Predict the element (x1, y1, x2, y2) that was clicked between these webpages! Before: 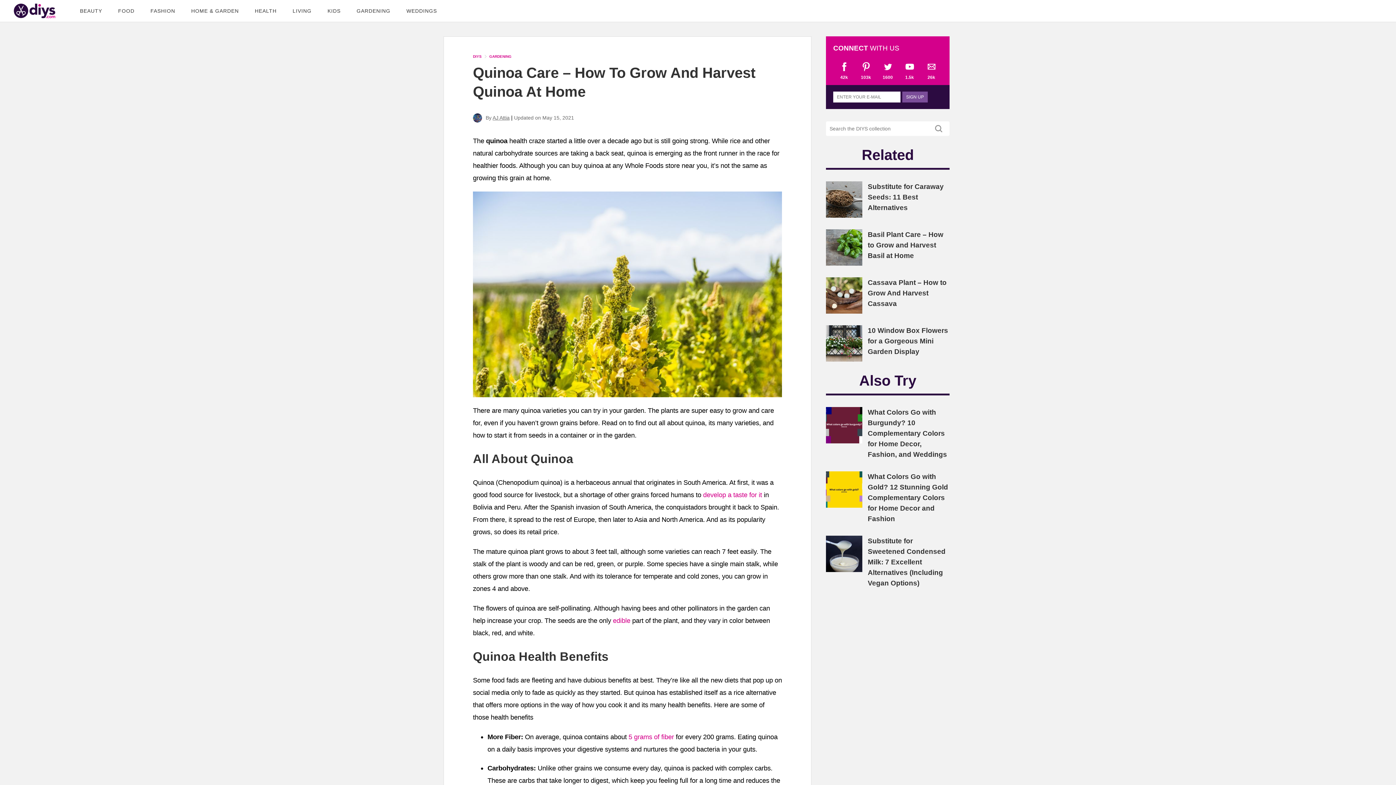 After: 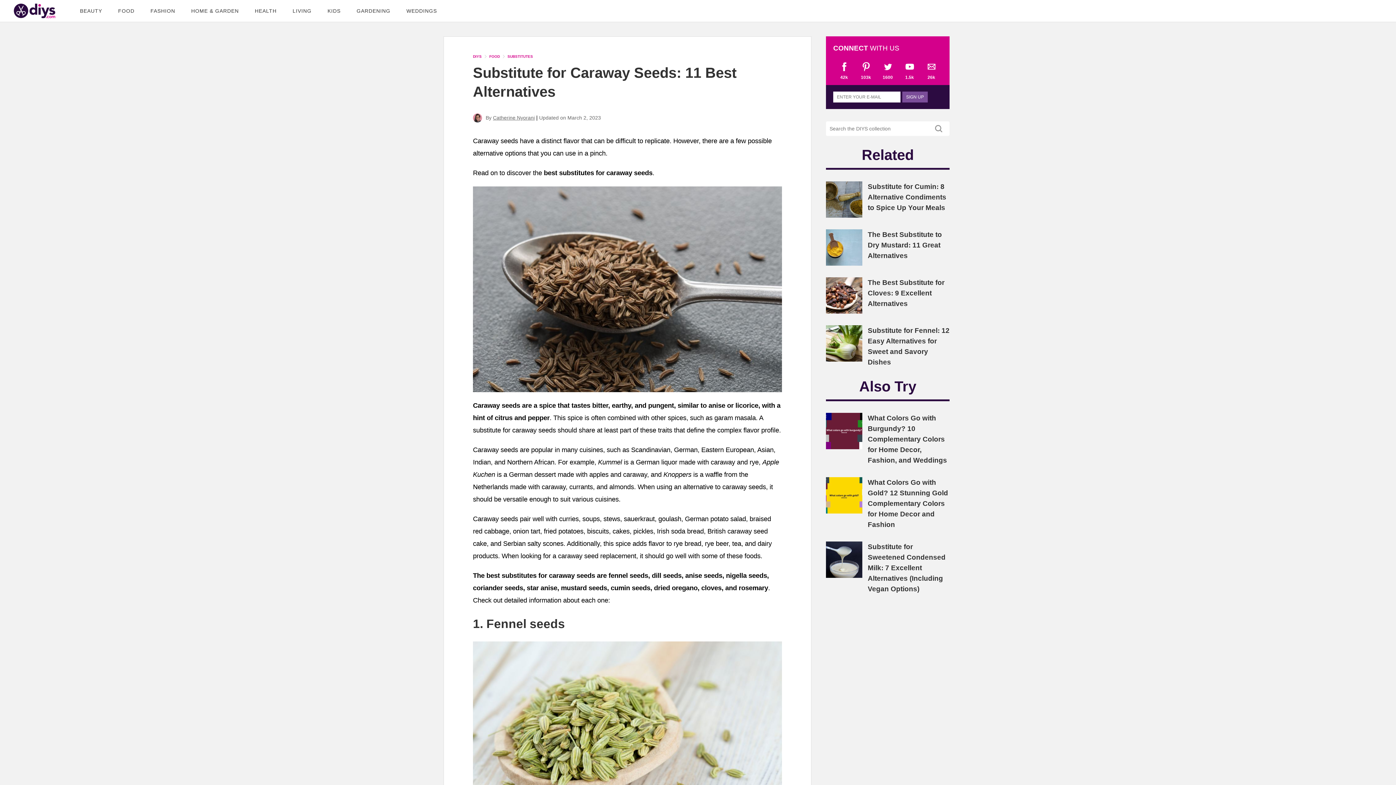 Action: bbox: (826, 212, 862, 218)